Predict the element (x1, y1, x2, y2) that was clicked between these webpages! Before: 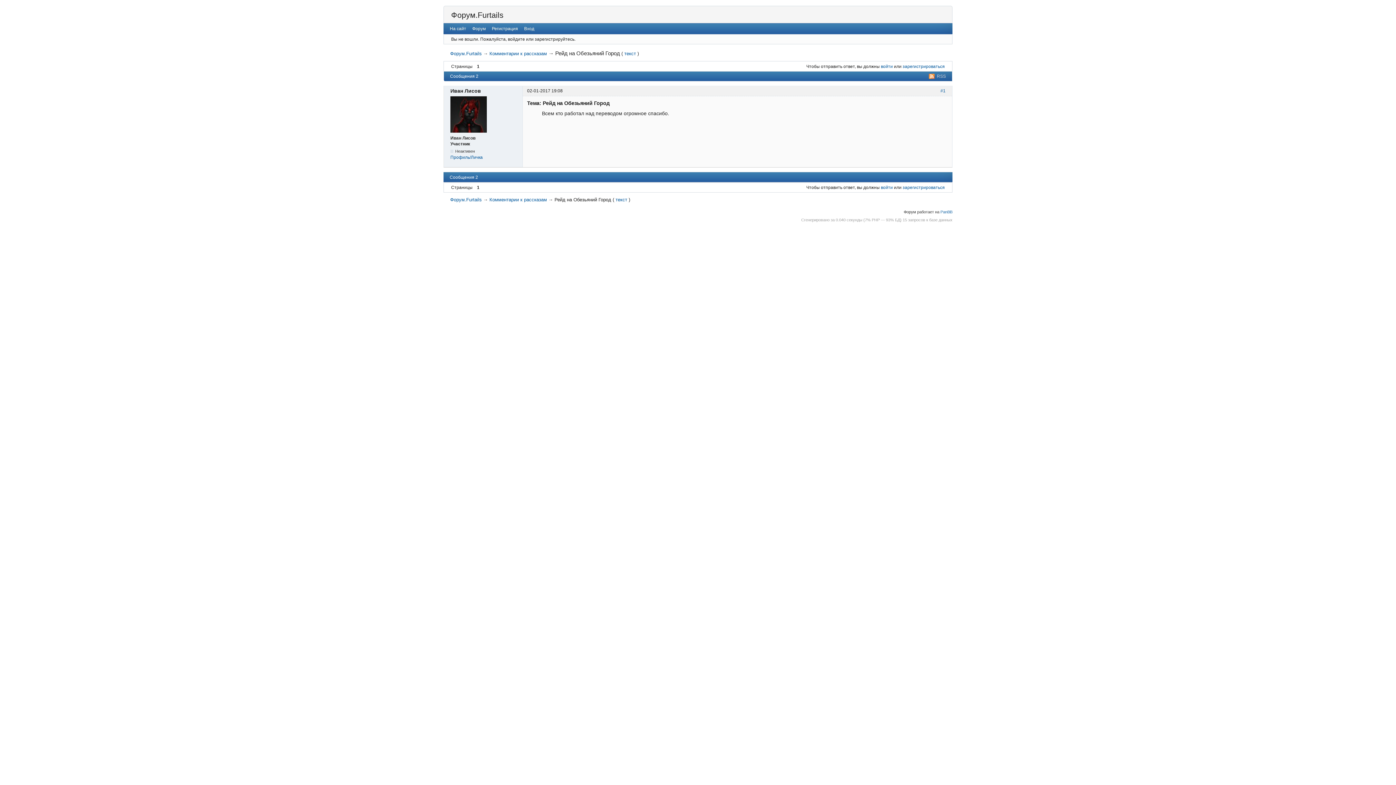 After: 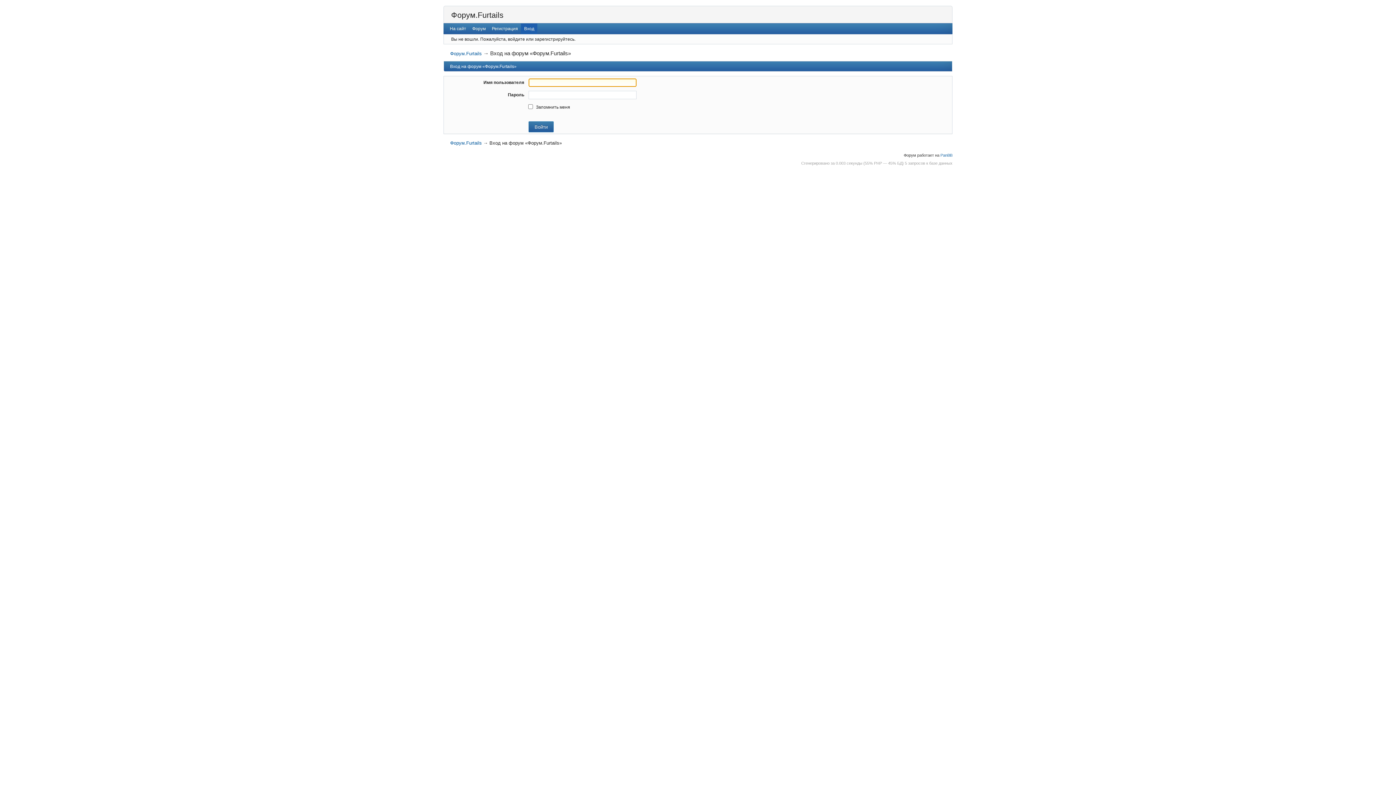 Action: label: войти bbox: (881, 63, 893, 68)